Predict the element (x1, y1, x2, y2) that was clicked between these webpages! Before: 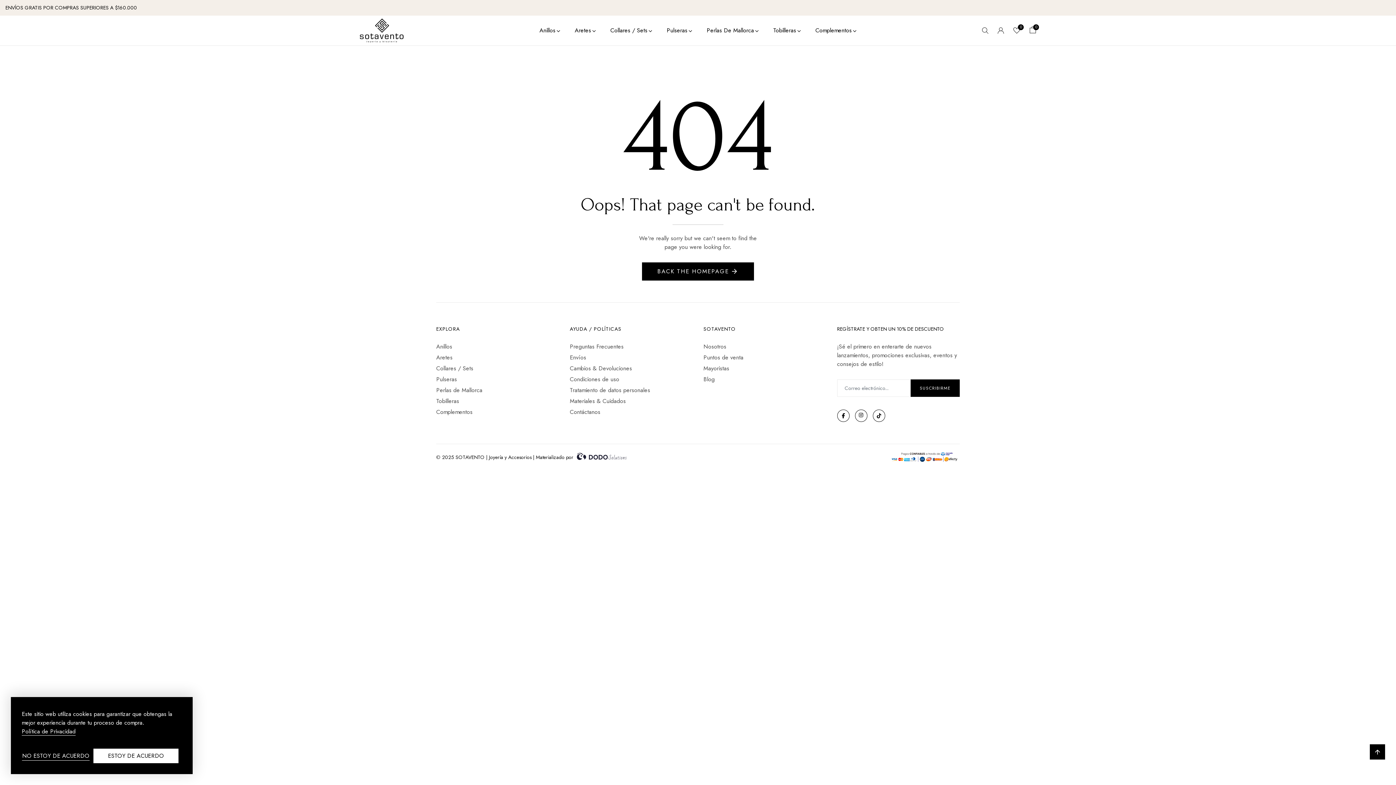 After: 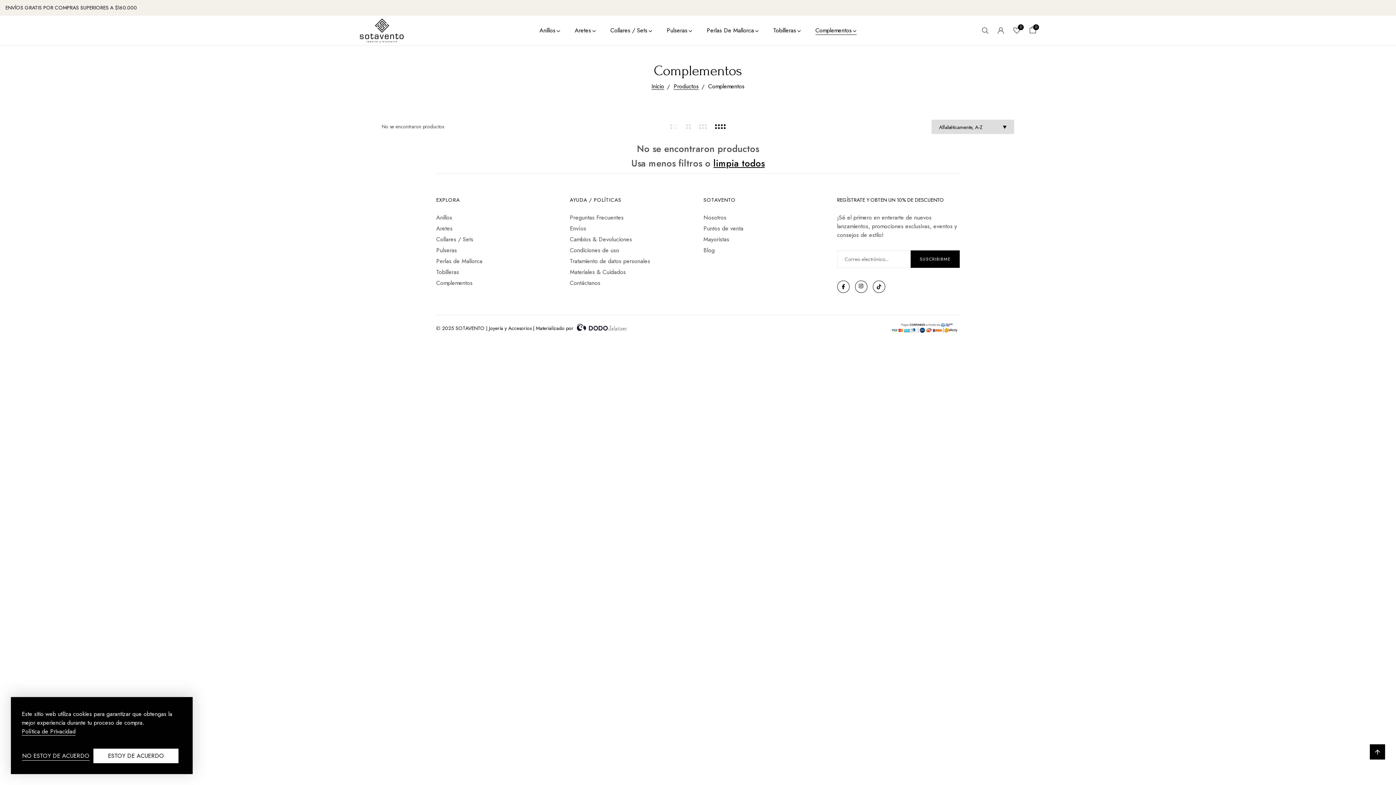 Action: bbox: (815, 26, 856, 34) label: Complementos